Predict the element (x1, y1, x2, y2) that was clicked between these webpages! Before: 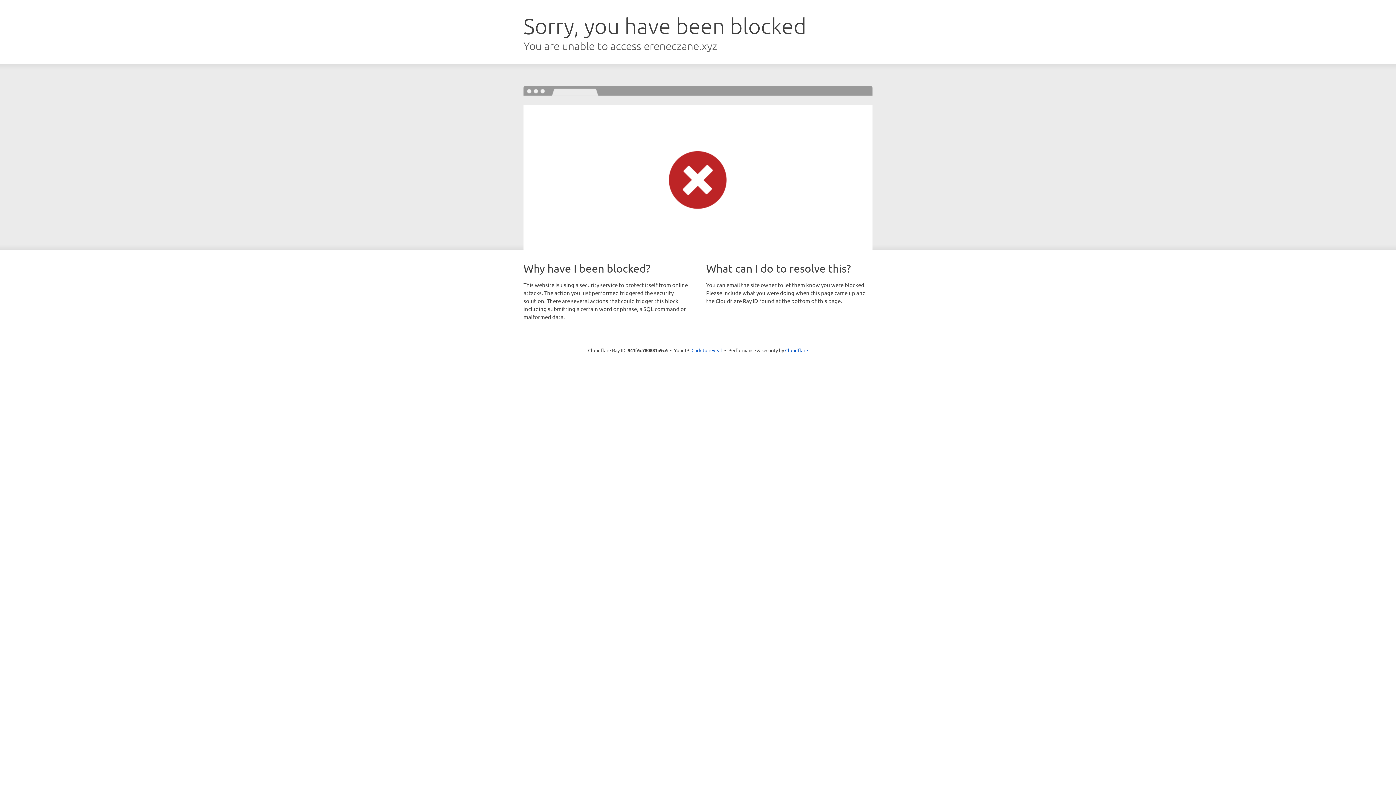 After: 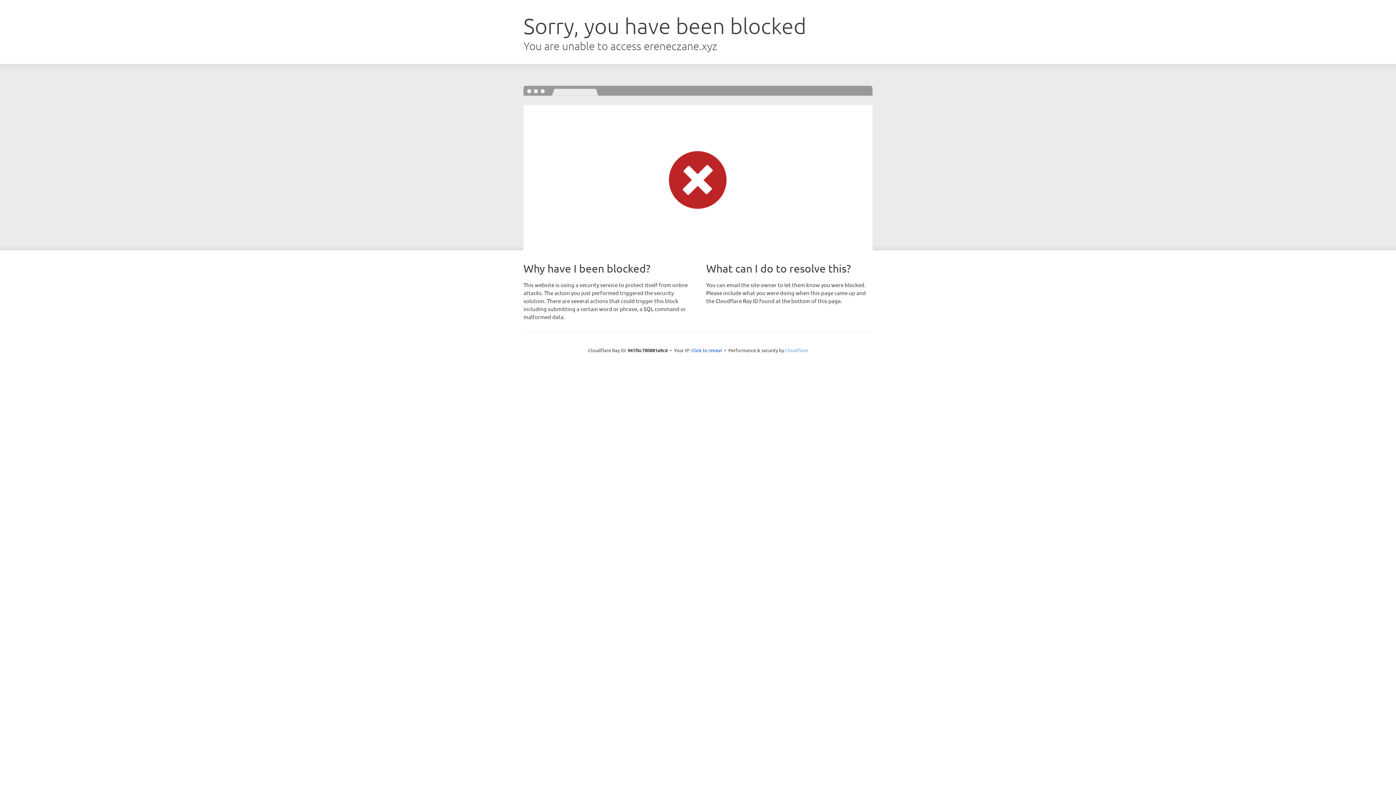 Action: label: Cloudflare bbox: (785, 347, 808, 353)